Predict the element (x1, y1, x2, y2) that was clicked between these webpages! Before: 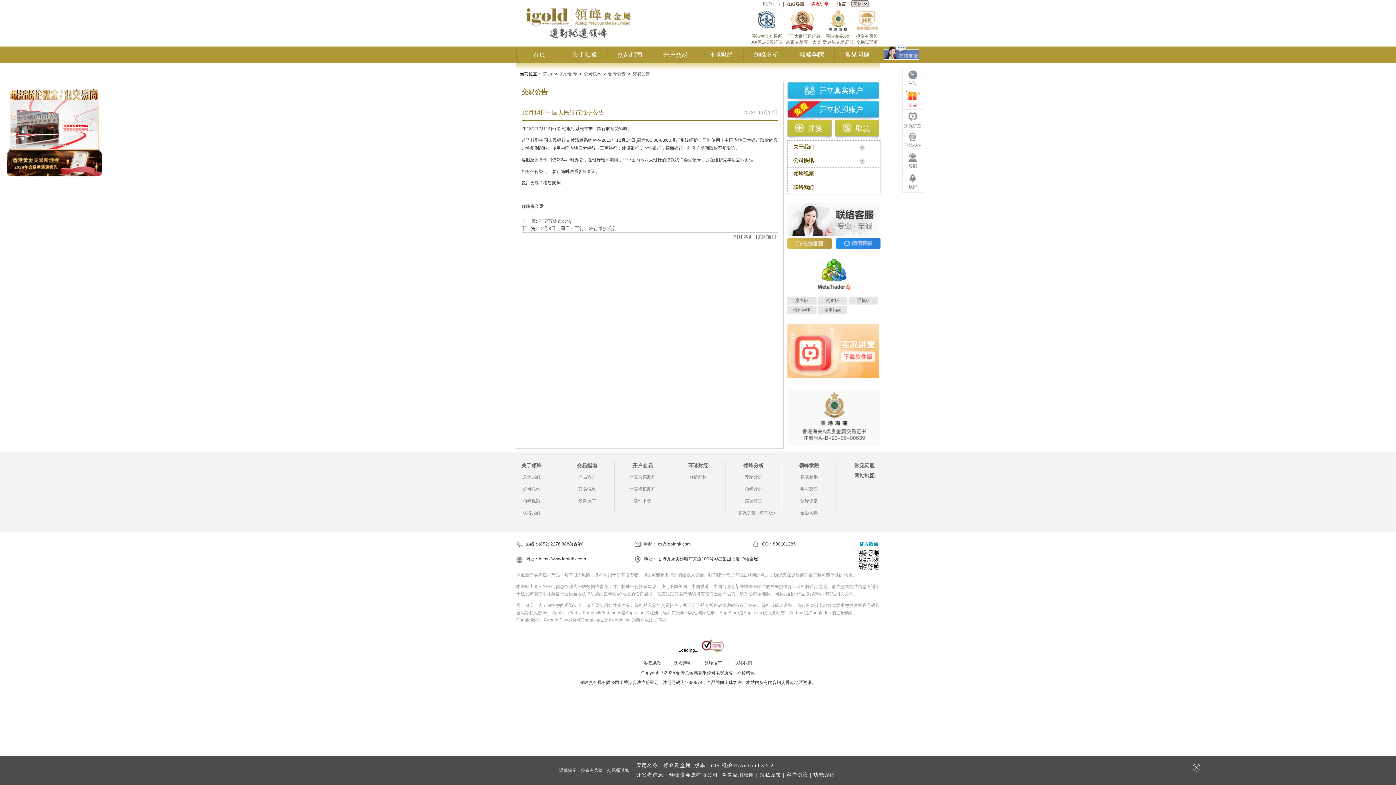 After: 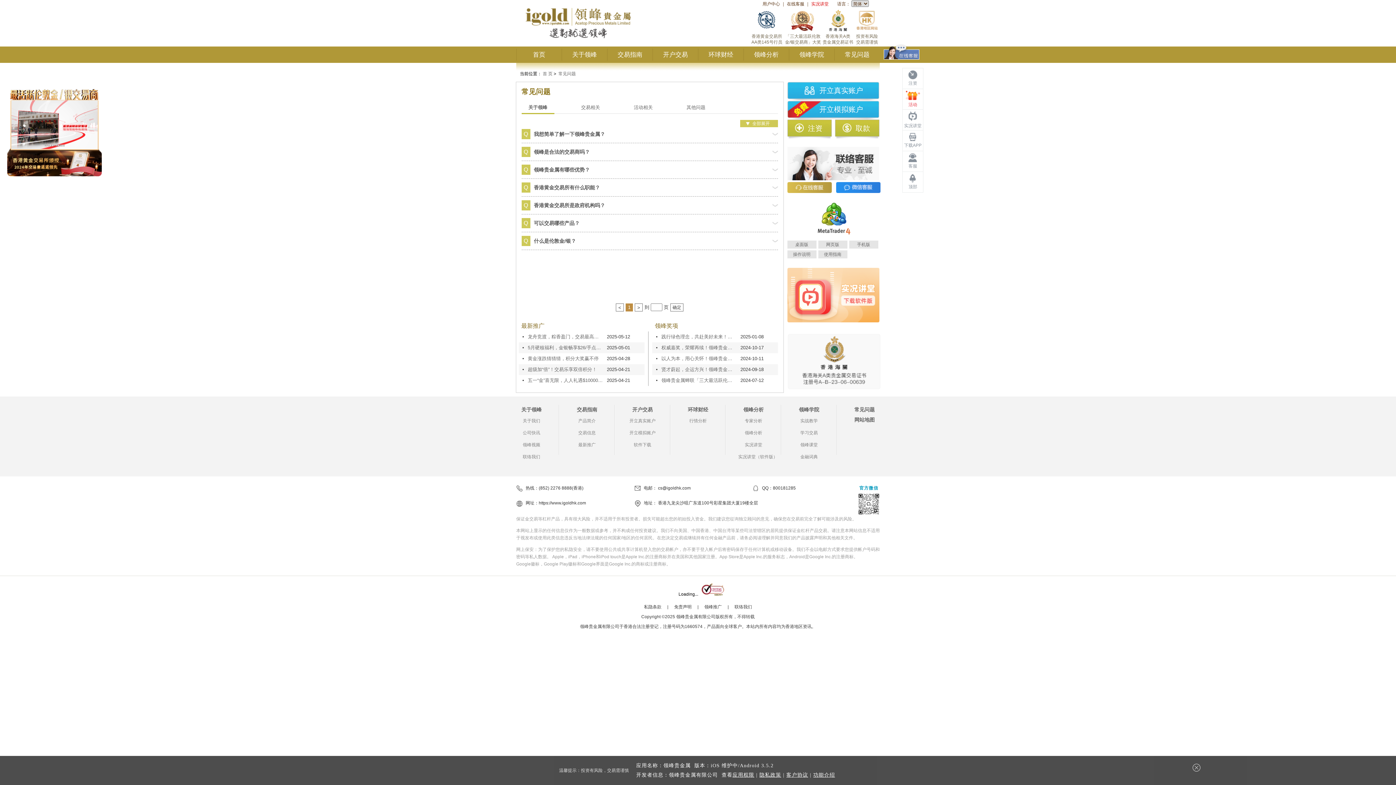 Action: label: 常见问题 bbox: (834, 48, 880, 60)